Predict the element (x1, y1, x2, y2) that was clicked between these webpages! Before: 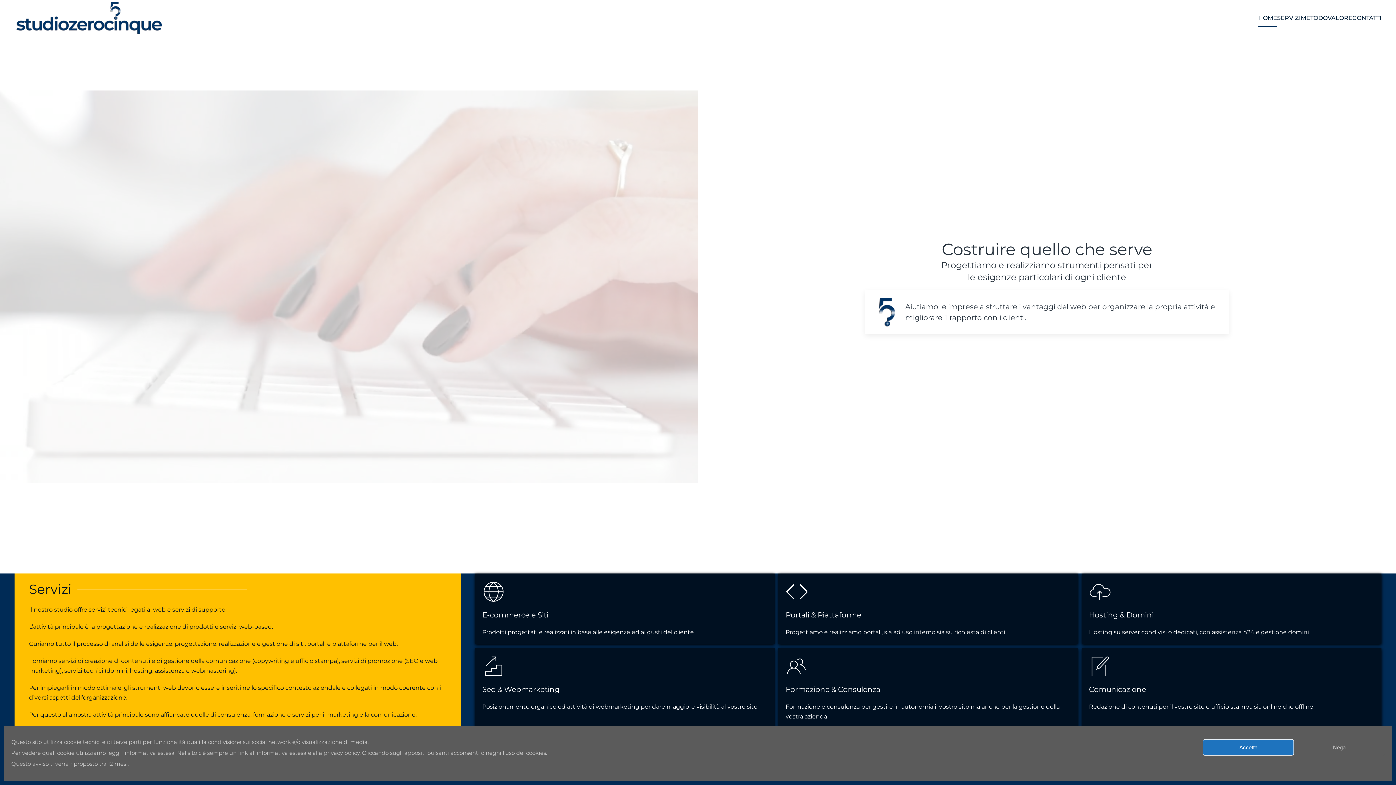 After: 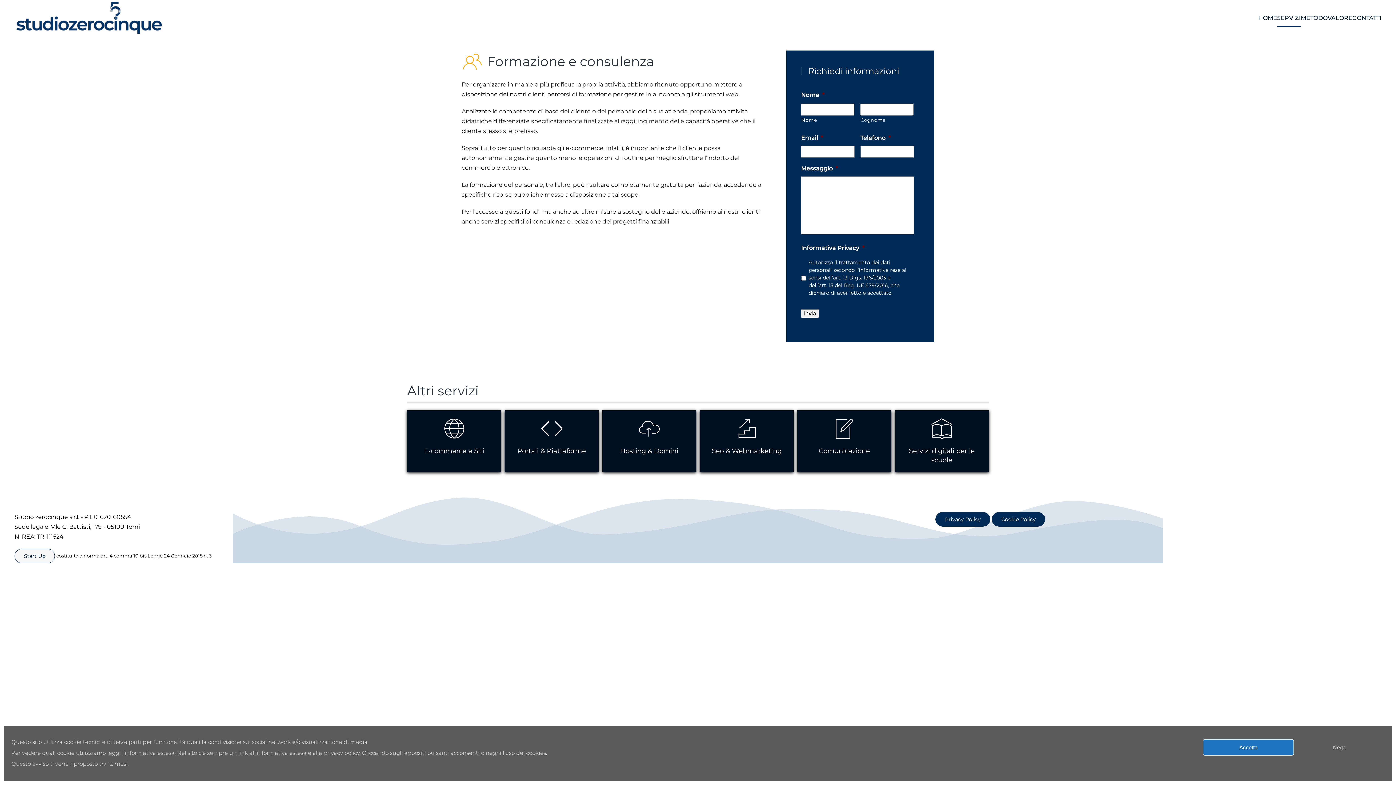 Action: bbox: (778, 648, 1078, 729) label: Formazione & Consulenza

Formazione e consulenza per gestire in autonomia il vostro sito ma anche per la gestione della vostra azienda